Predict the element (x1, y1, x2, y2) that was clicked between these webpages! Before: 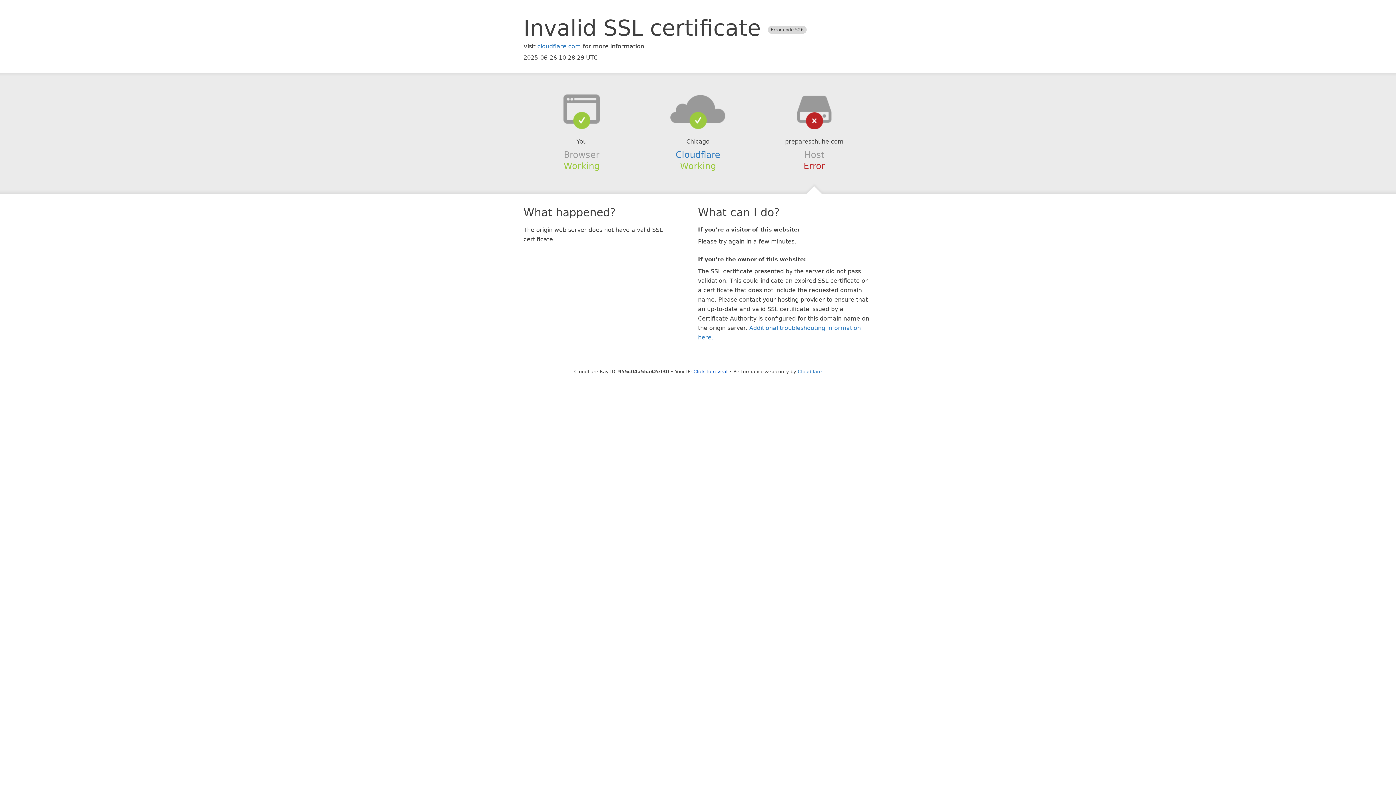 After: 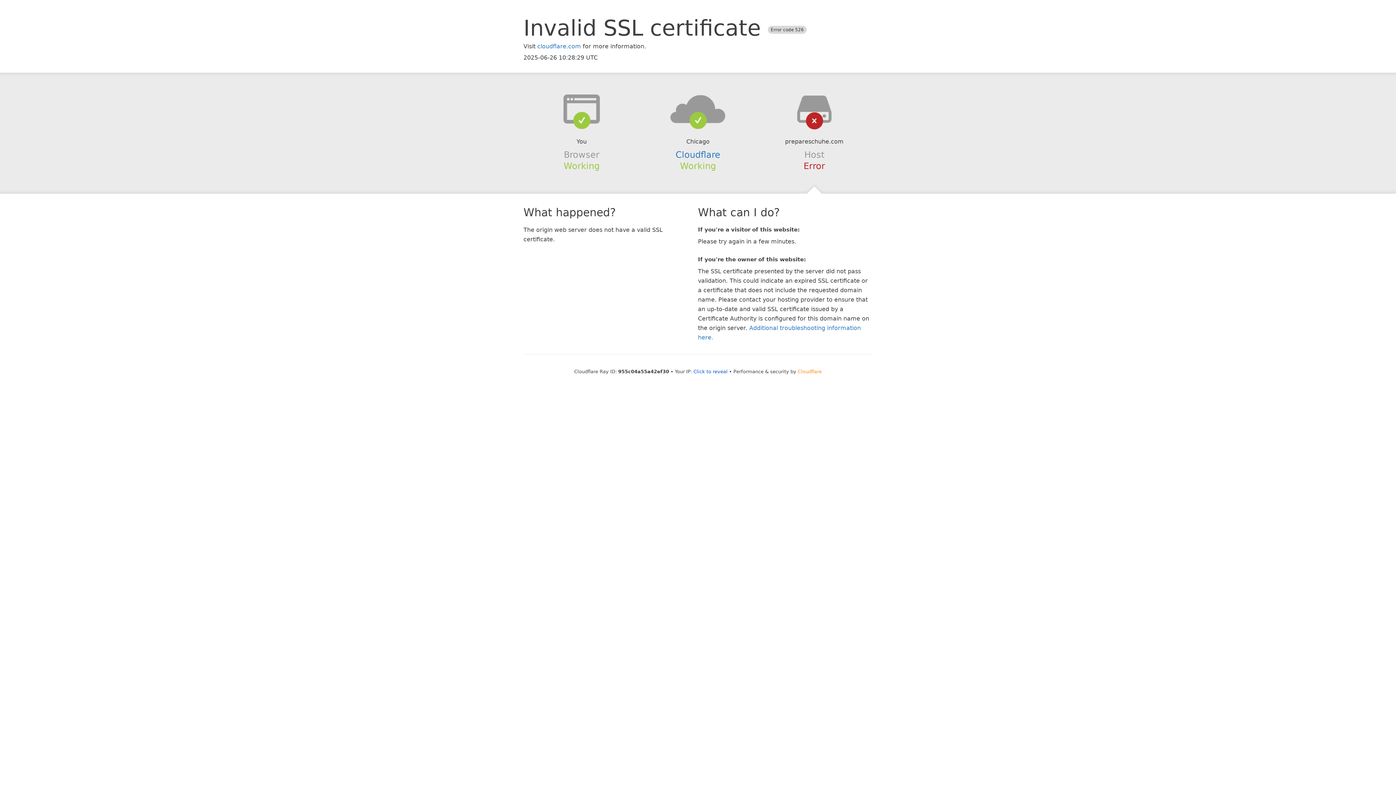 Action: bbox: (798, 368, 822, 374) label: Cloudflare